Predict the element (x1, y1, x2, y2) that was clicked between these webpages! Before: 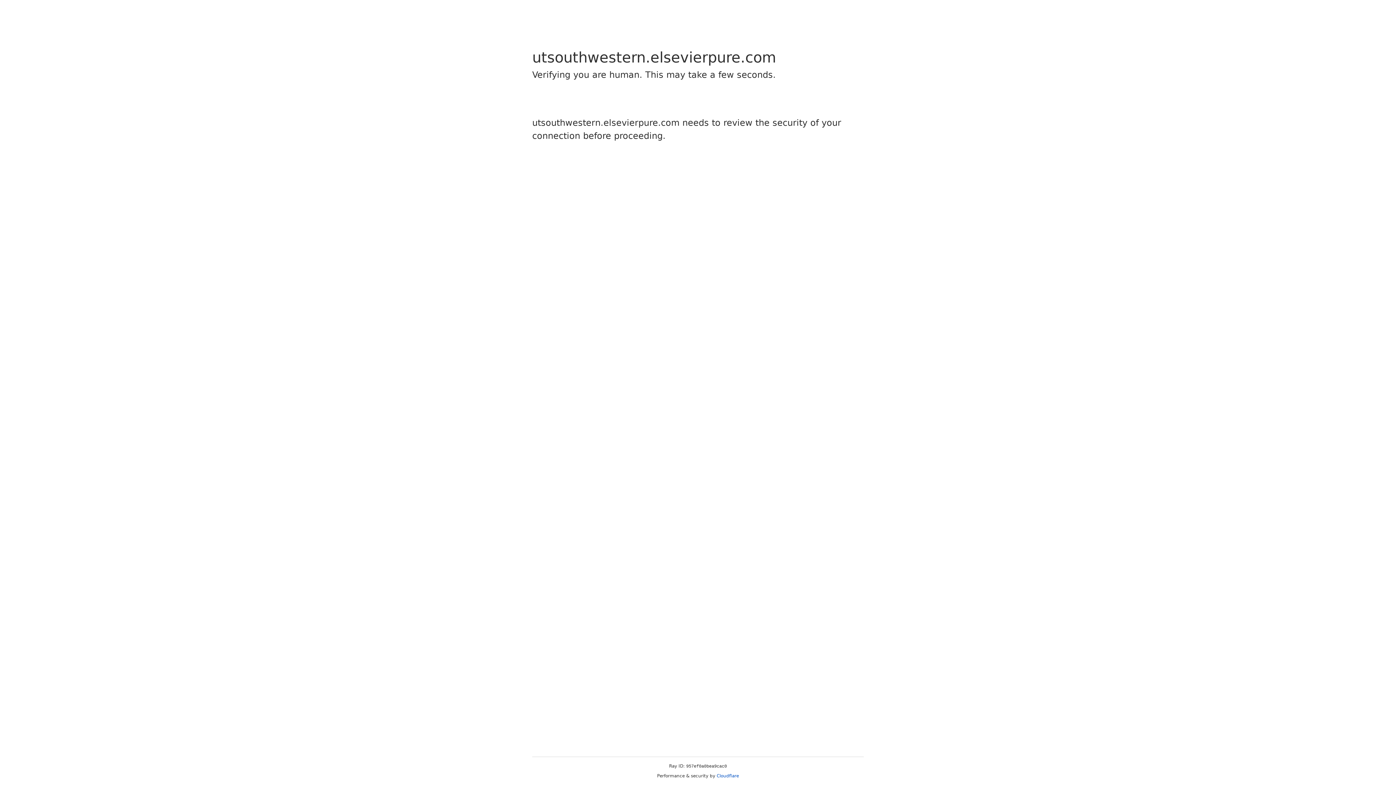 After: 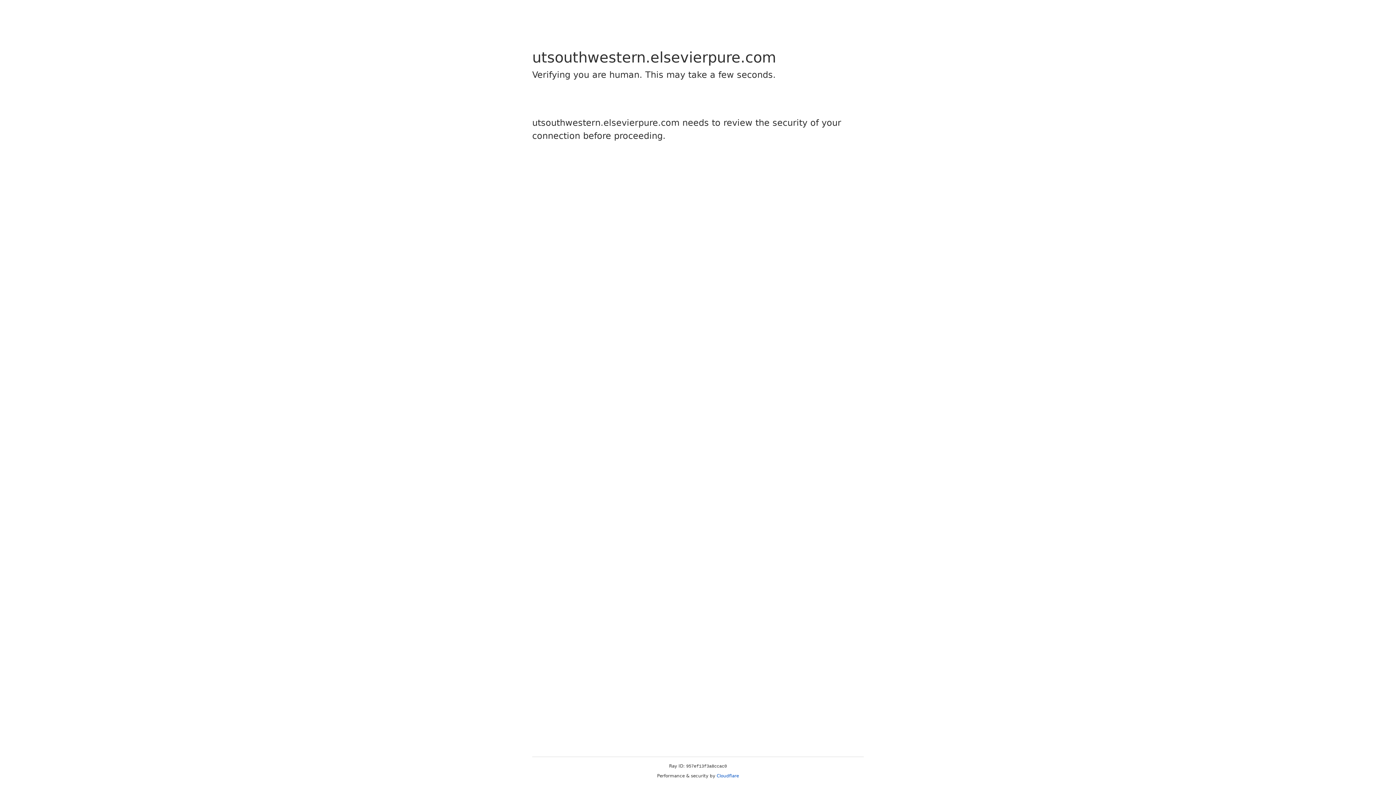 Action: label: Cloudflare bbox: (716, 773, 739, 778)